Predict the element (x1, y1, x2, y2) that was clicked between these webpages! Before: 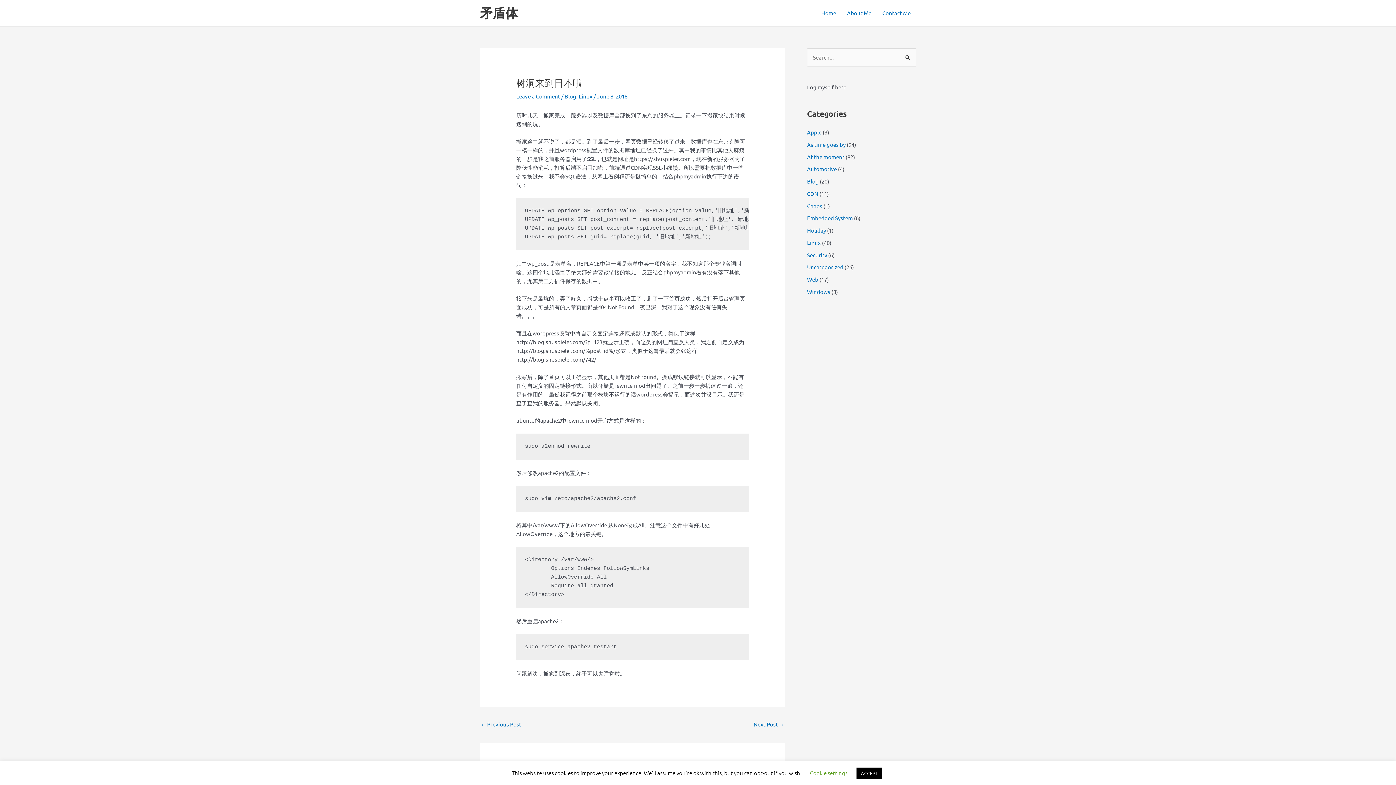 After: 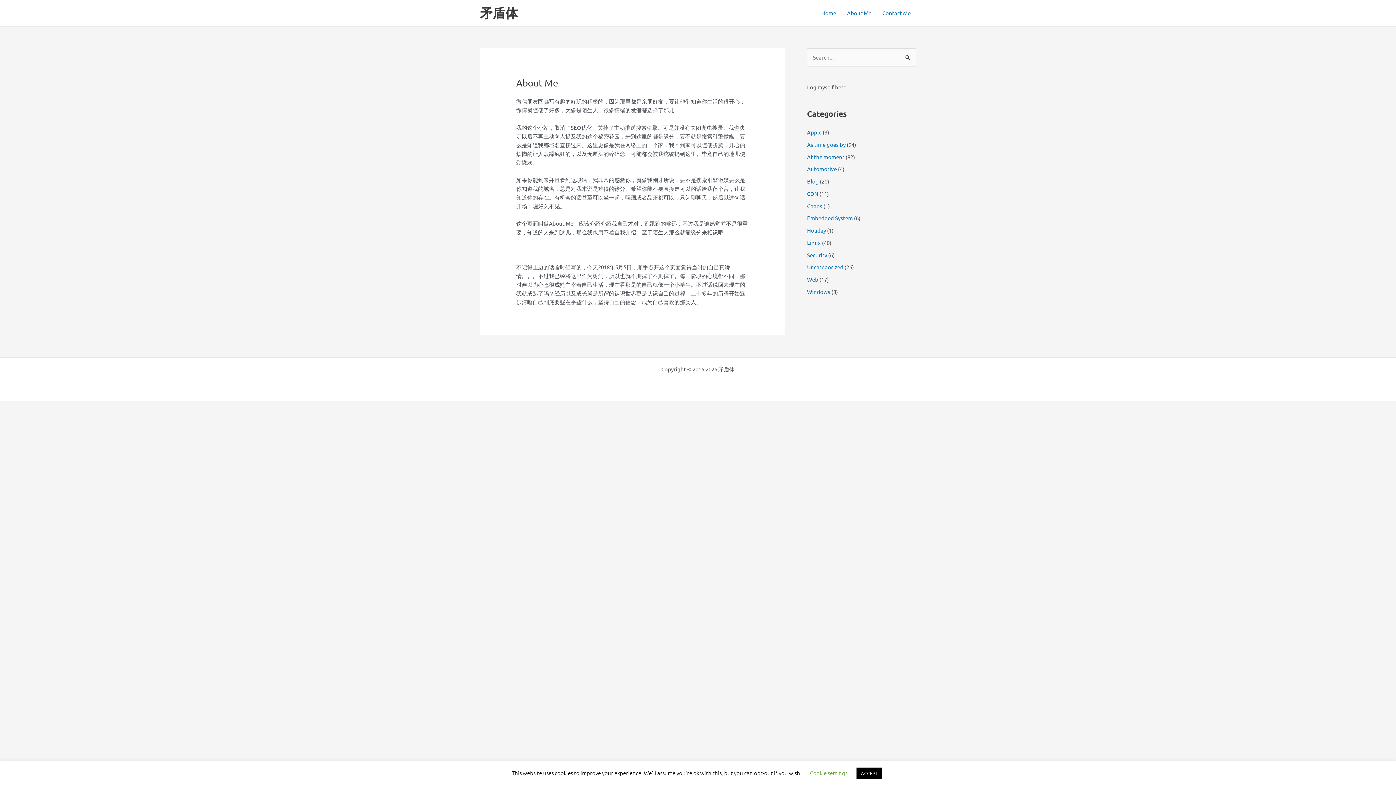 Action: bbox: (841, 0, 877, 25) label: About Me